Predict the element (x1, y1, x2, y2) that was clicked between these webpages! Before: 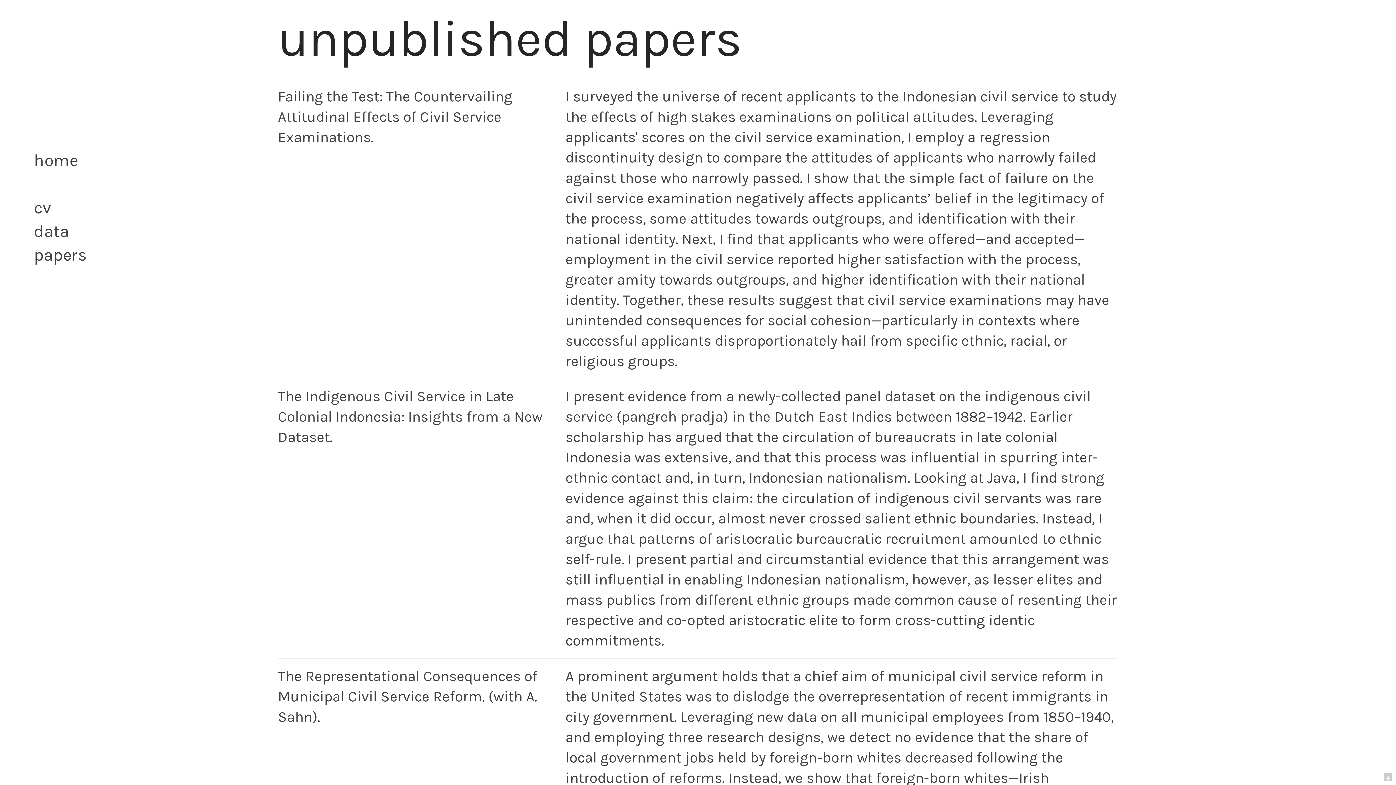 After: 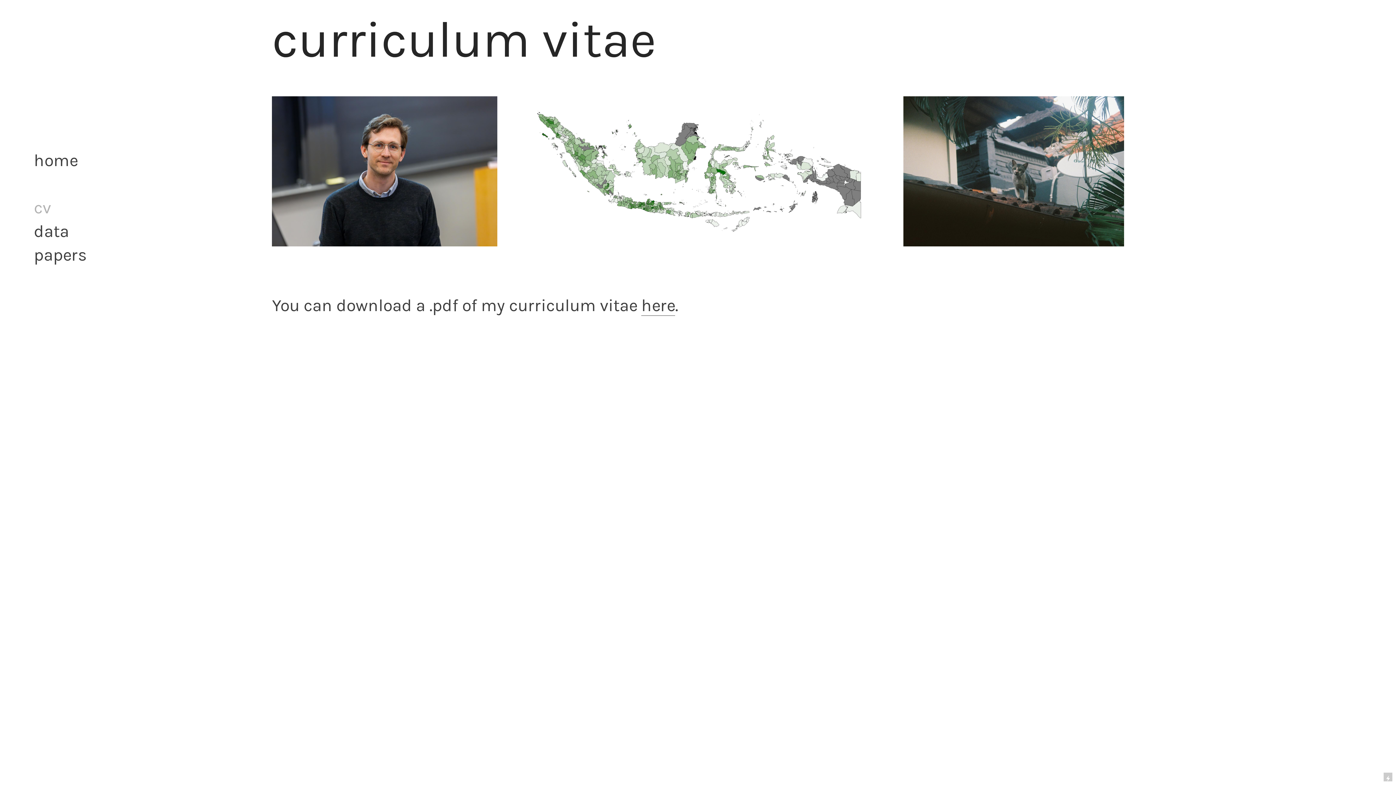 Action: bbox: (33, 197, 51, 217) label: cv